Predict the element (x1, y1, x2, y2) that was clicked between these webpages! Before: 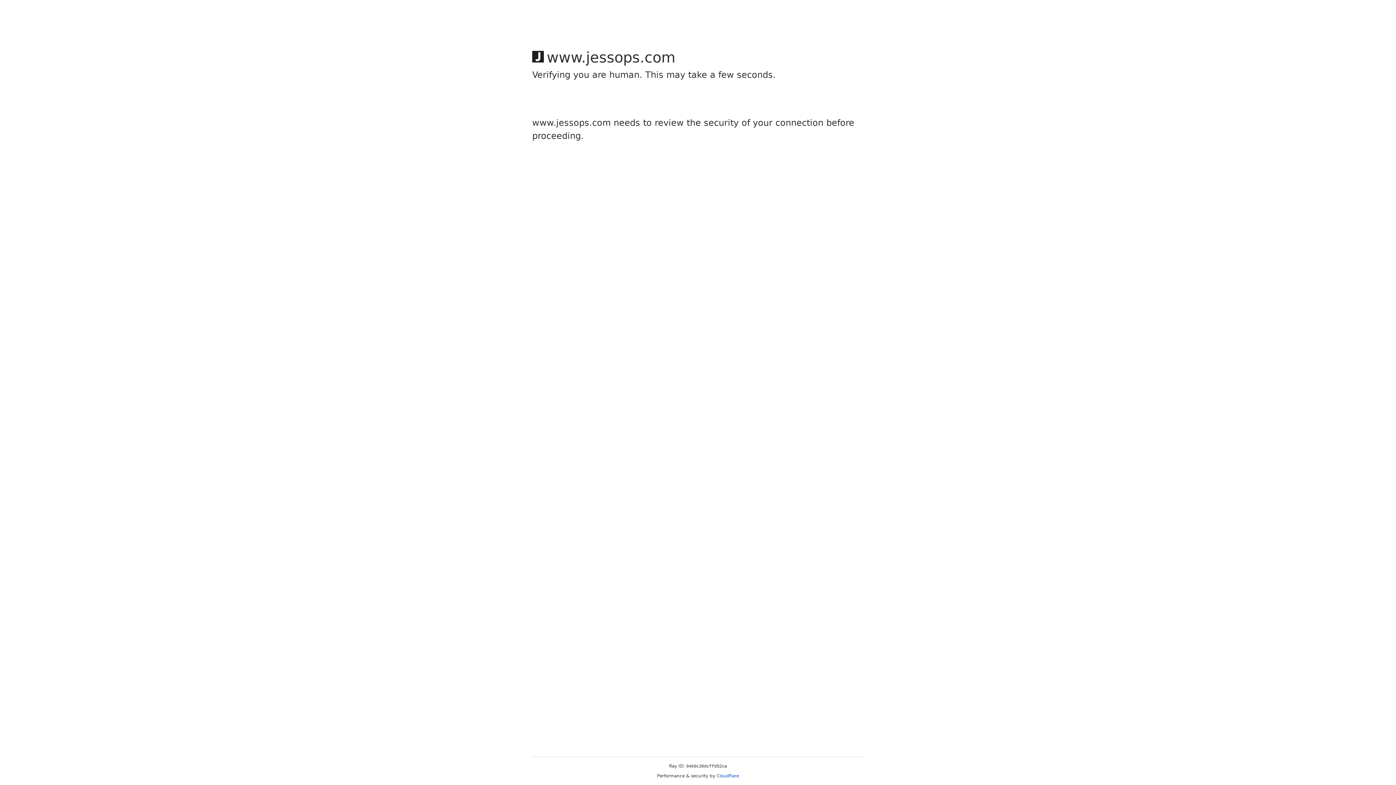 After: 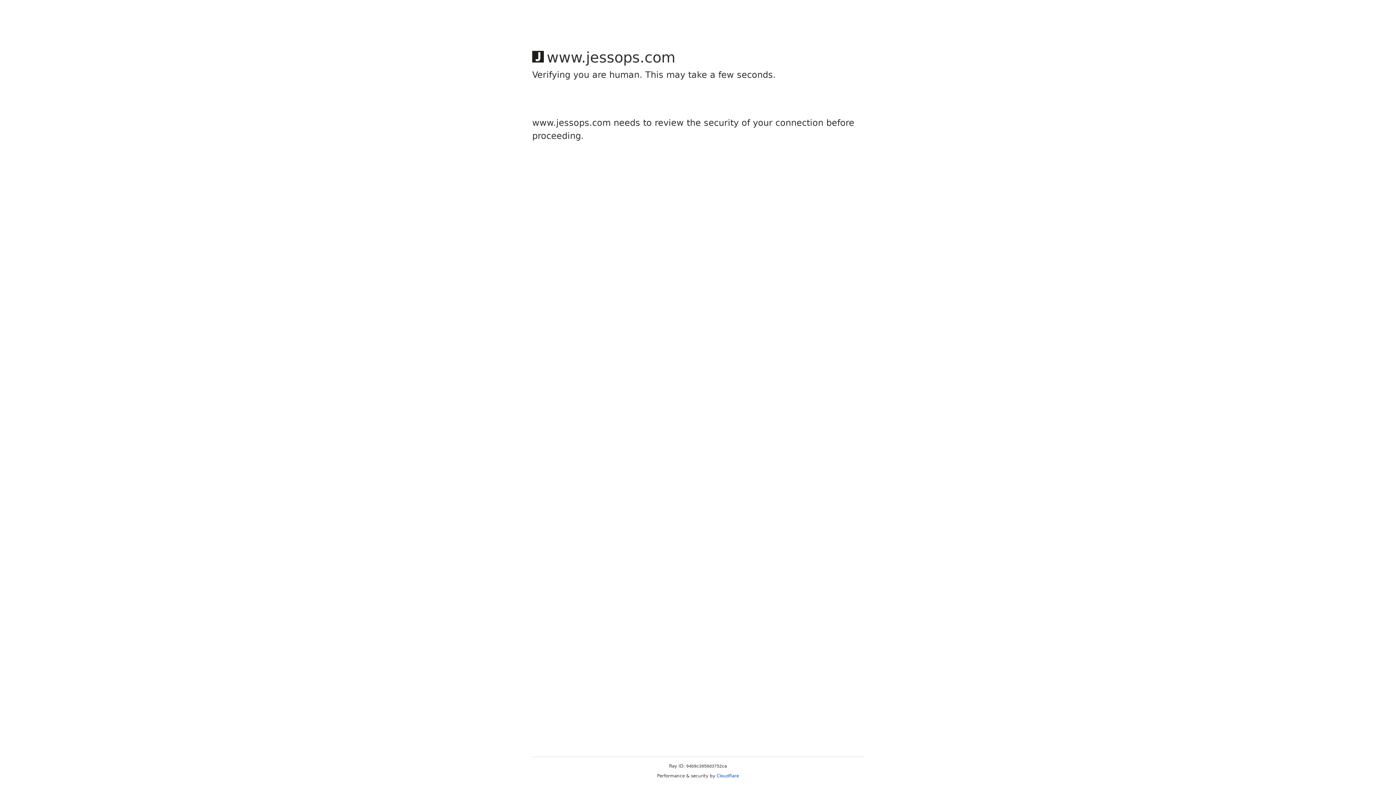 Action: bbox: (716, 773, 739, 778) label: Cloudflare